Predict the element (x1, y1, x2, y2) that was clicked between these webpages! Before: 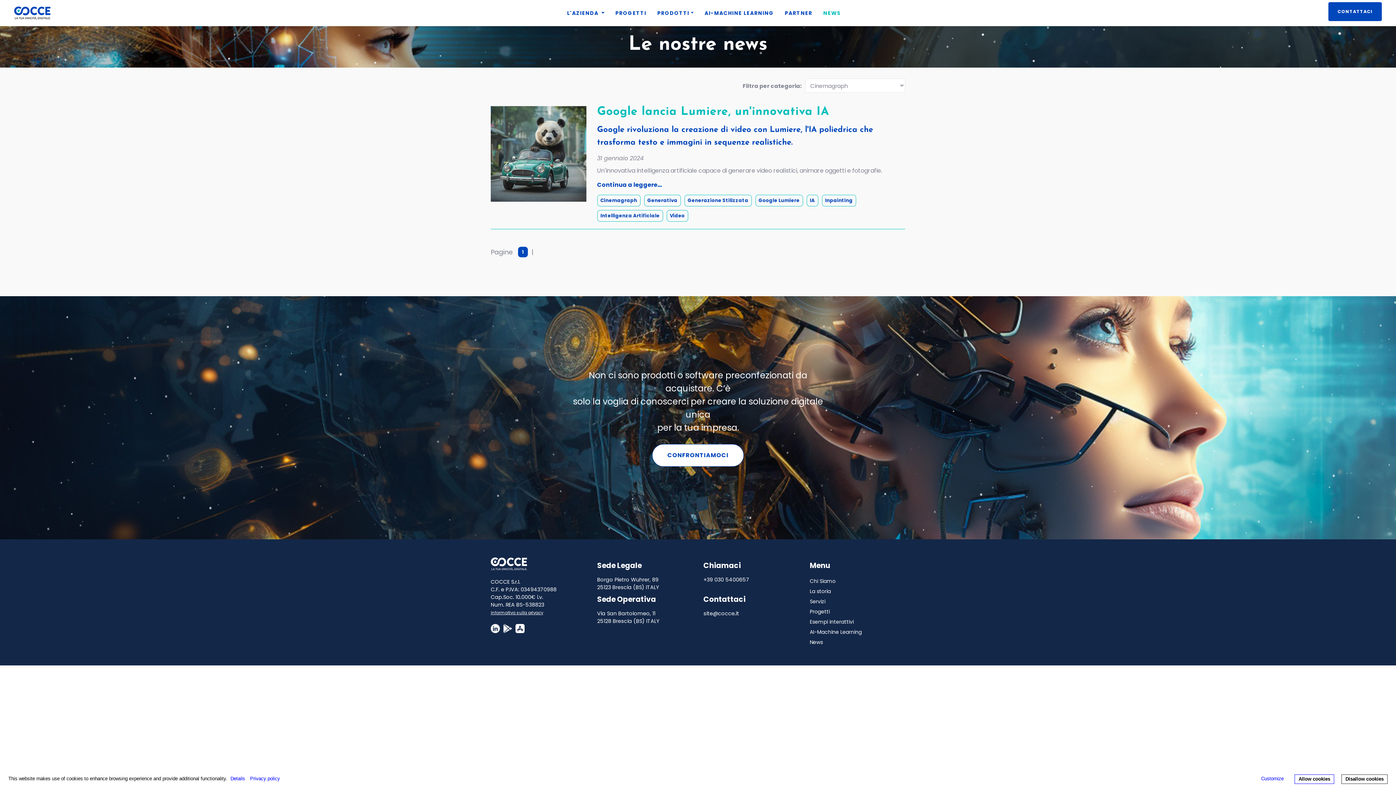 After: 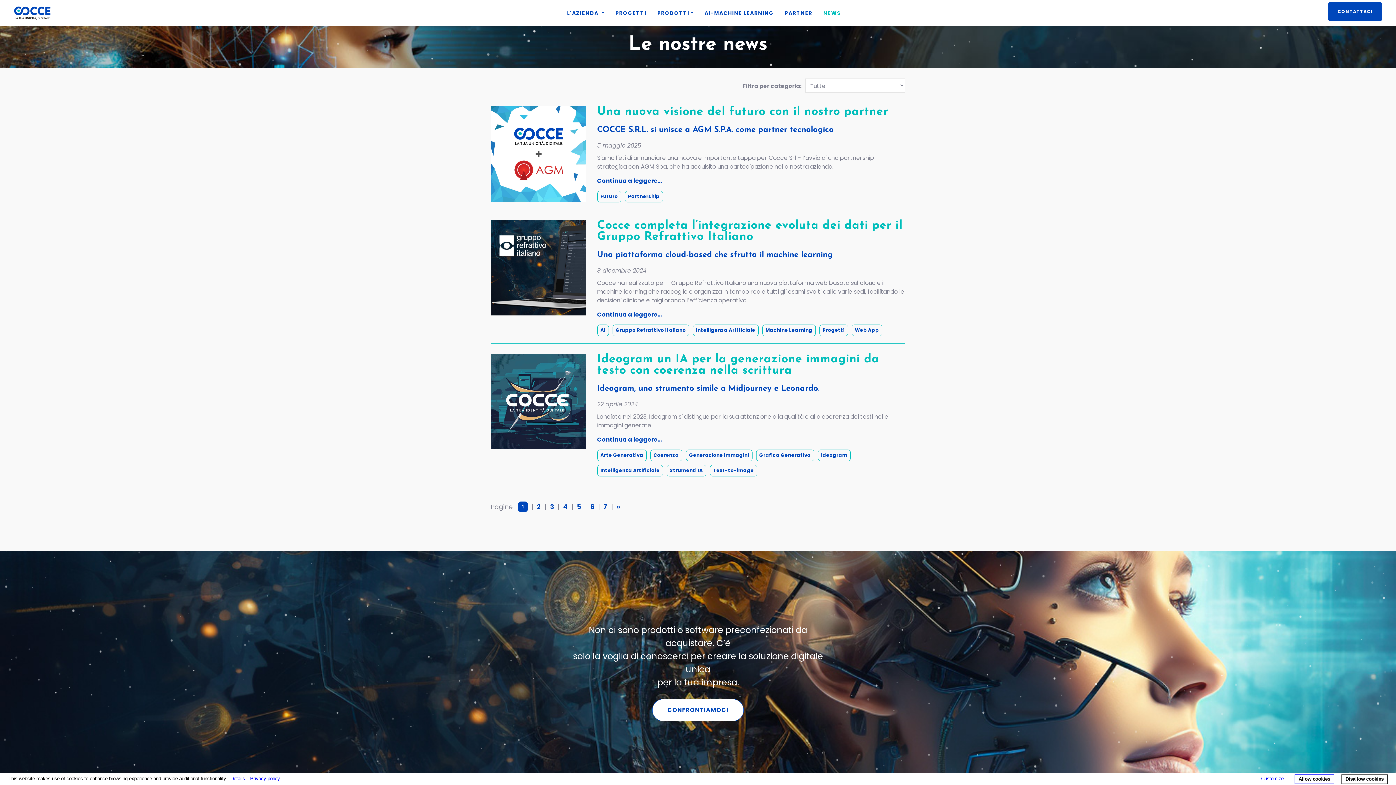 Action: bbox: (810, 637, 905, 647) label: News